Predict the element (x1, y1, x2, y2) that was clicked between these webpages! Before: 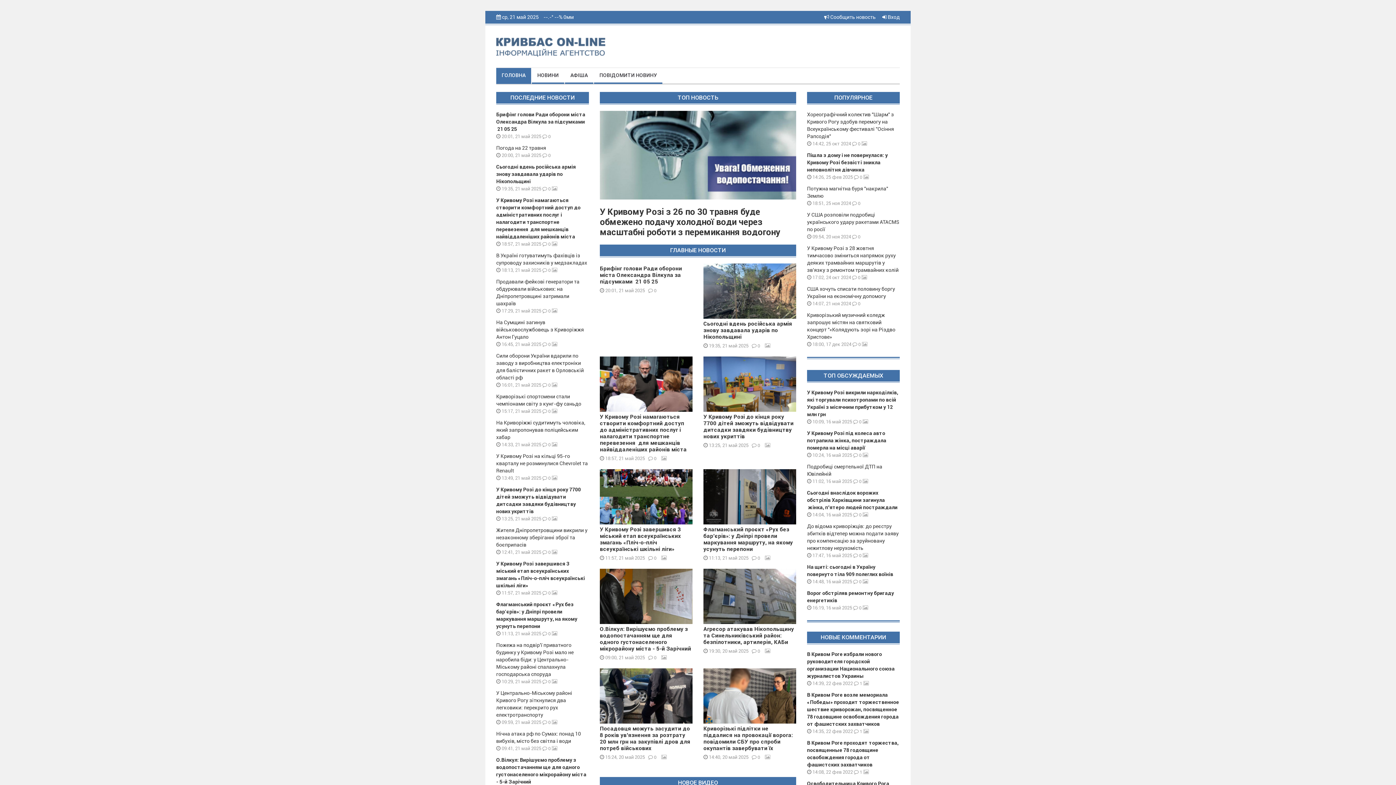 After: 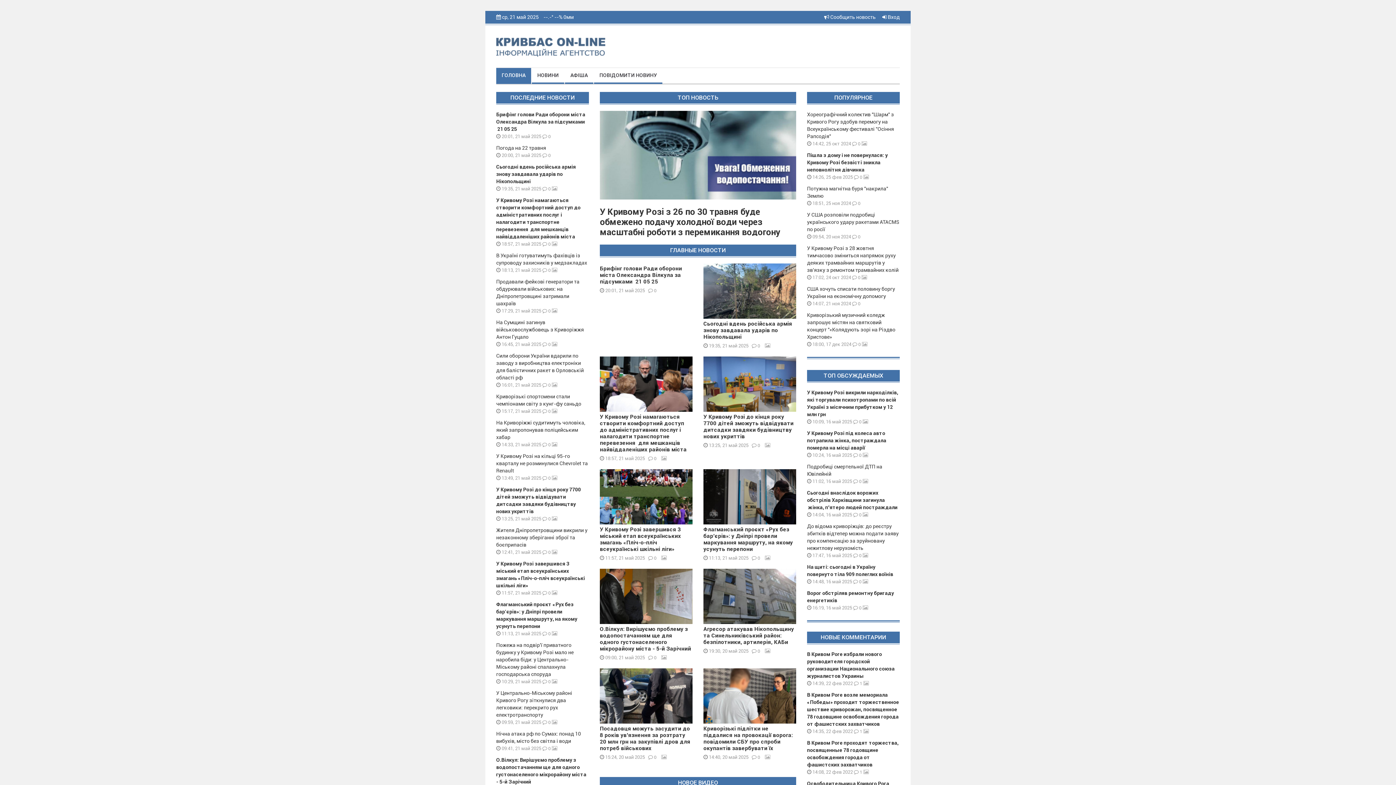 Action: bbox: (648, 555, 656, 561) label:  0